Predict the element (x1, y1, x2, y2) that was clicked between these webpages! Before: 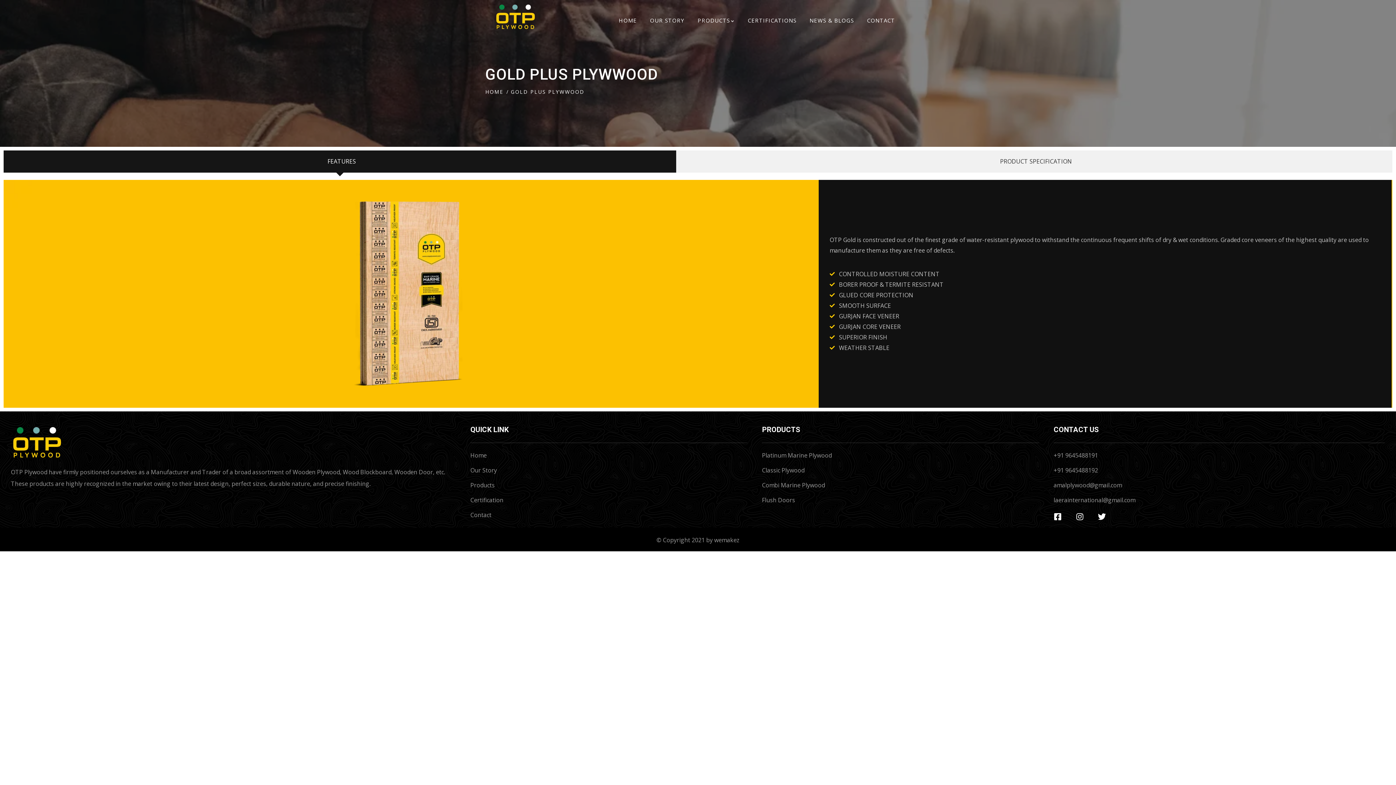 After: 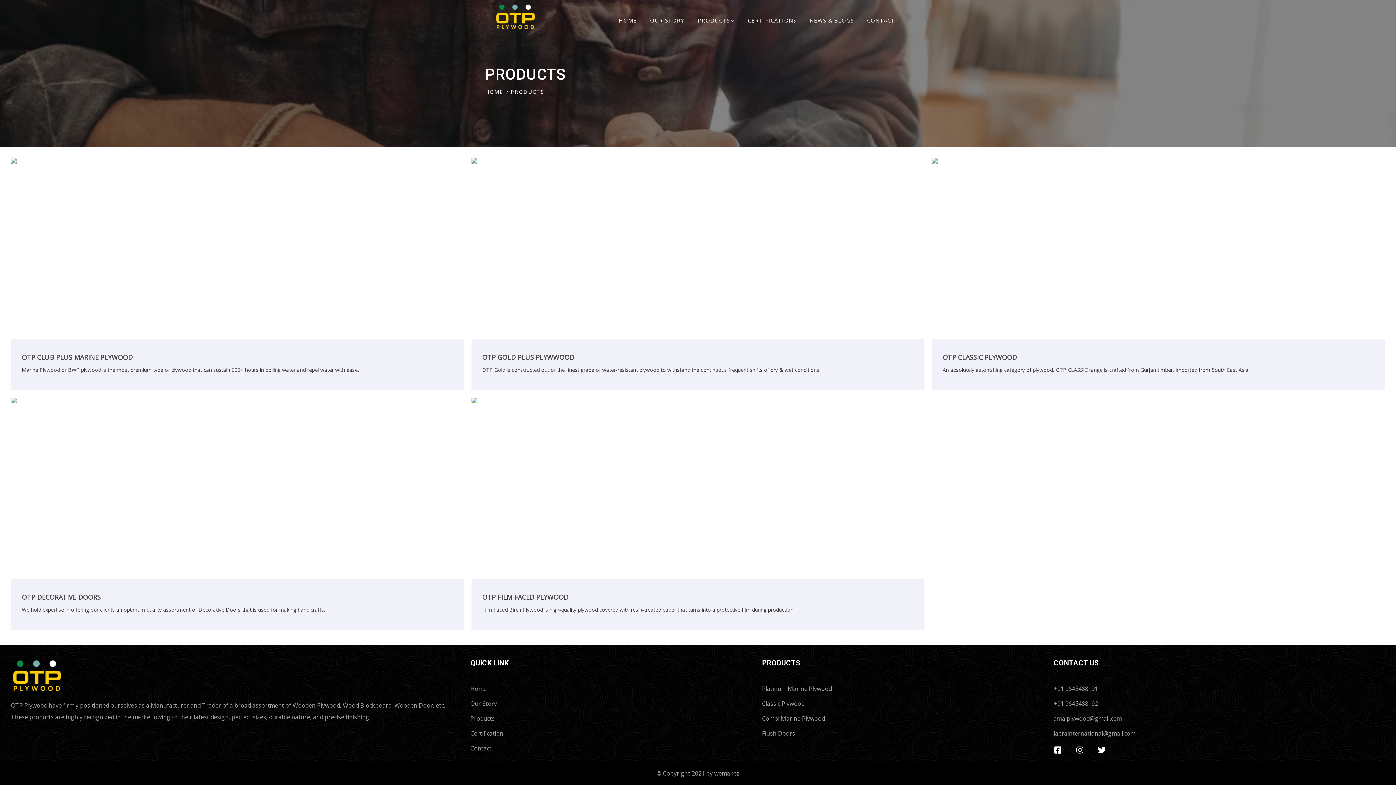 Action: bbox: (470, 480, 747, 490) label: Products